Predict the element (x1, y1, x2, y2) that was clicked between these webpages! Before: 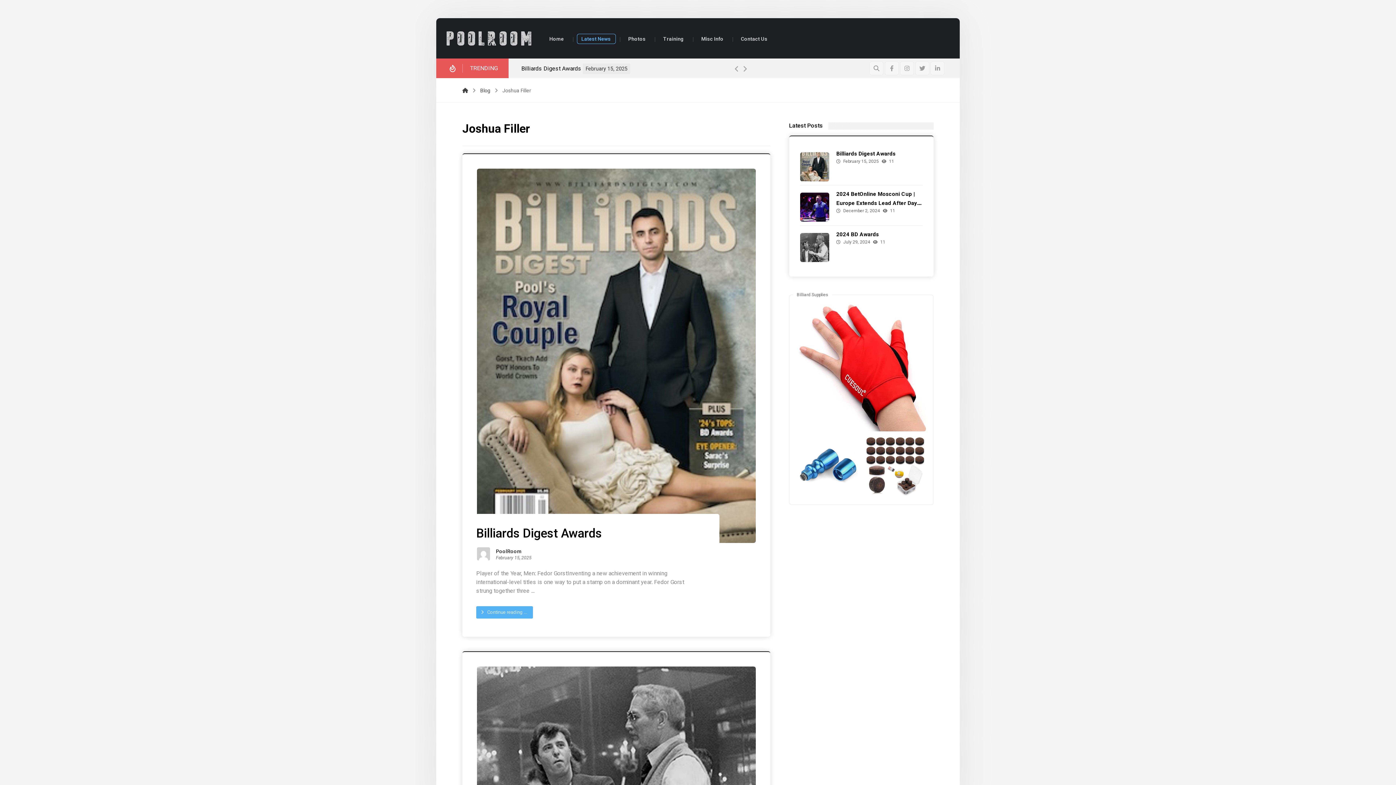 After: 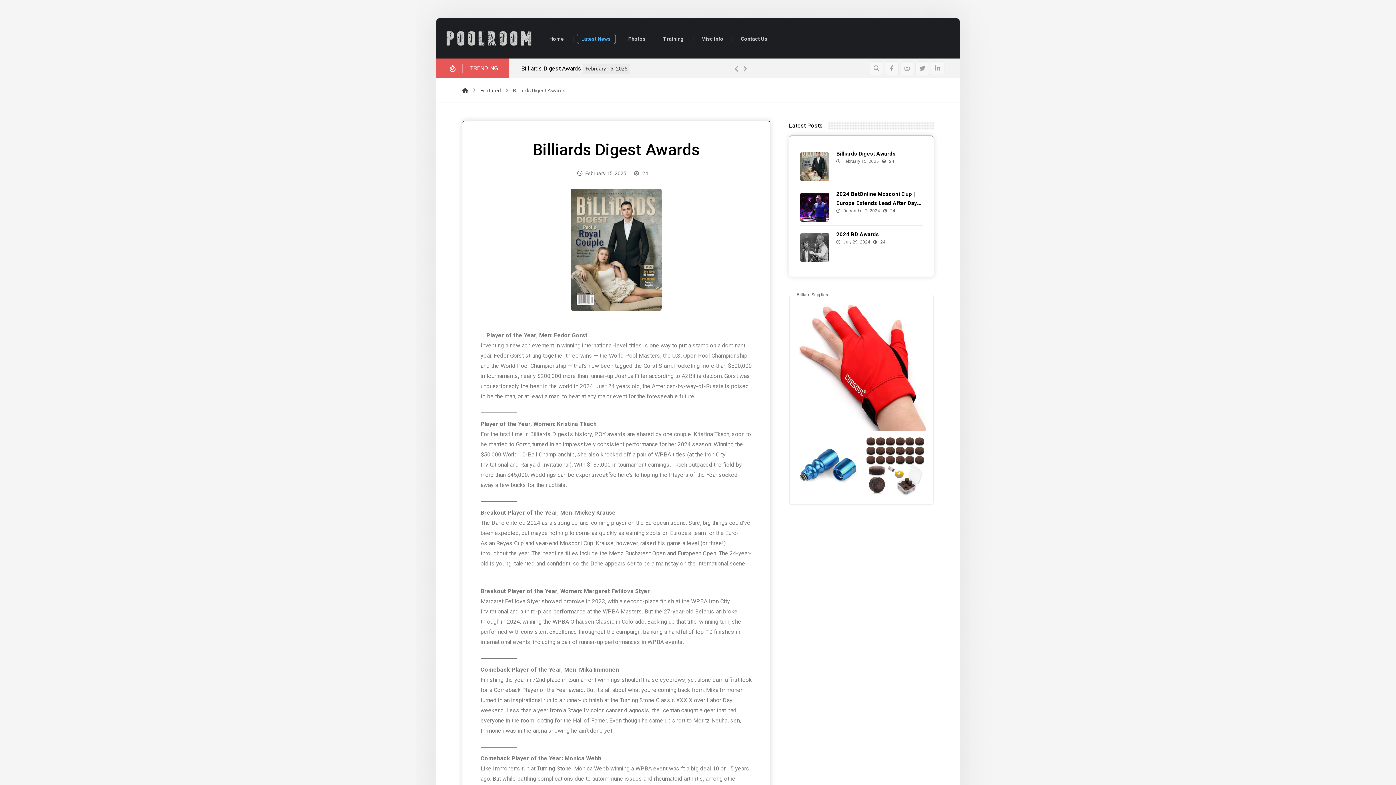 Action: bbox: (836, 150, 895, 157) label: Billiards Digest Awards